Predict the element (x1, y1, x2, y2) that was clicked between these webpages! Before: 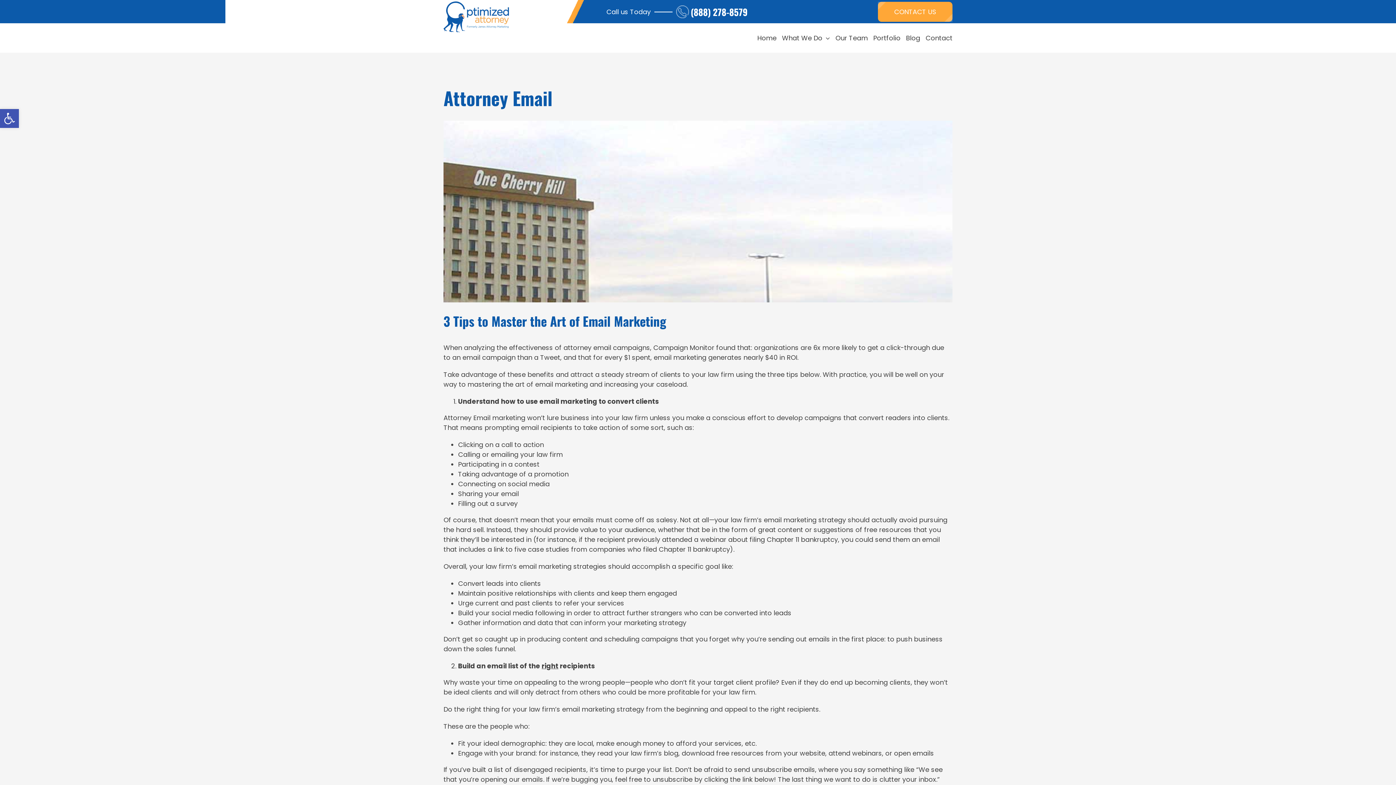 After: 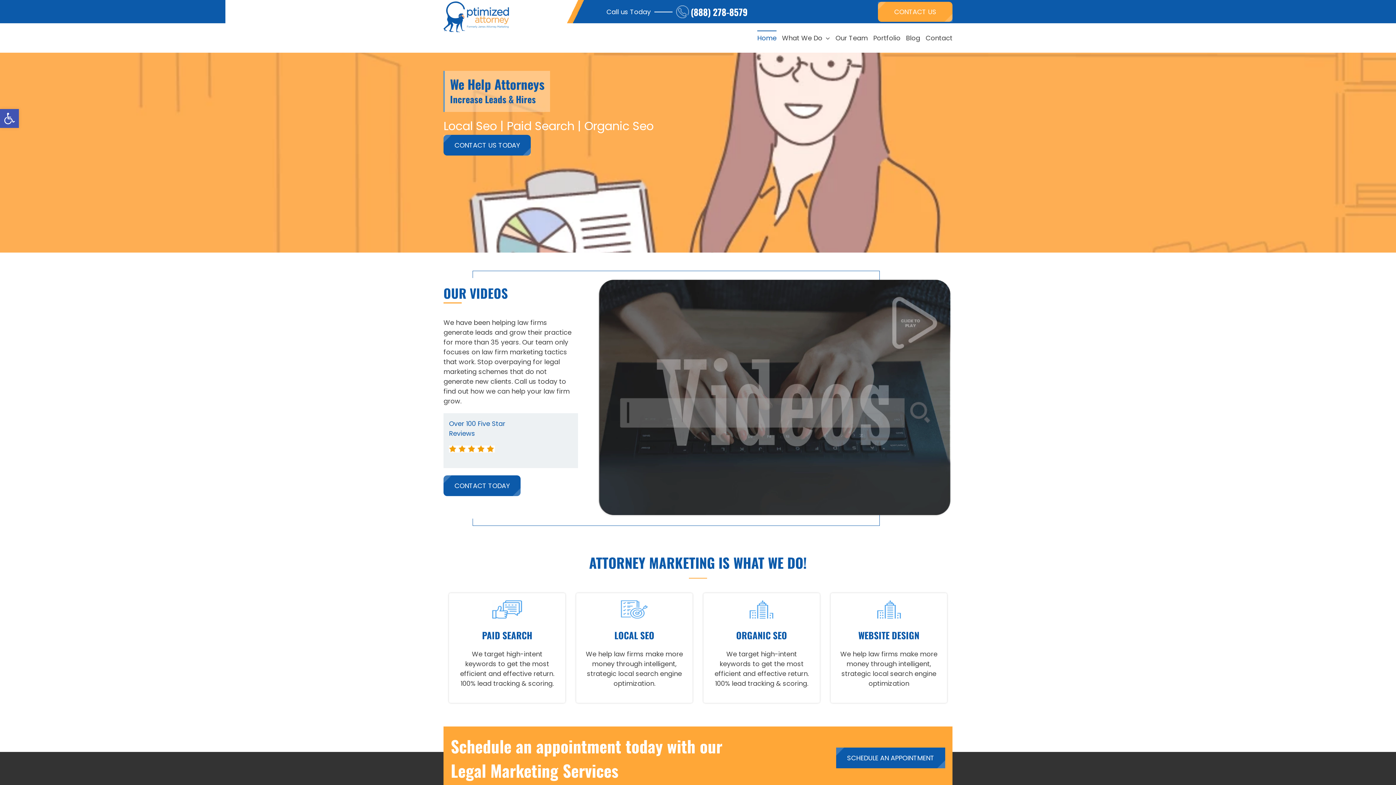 Action: bbox: (443, 1, 509, 32)